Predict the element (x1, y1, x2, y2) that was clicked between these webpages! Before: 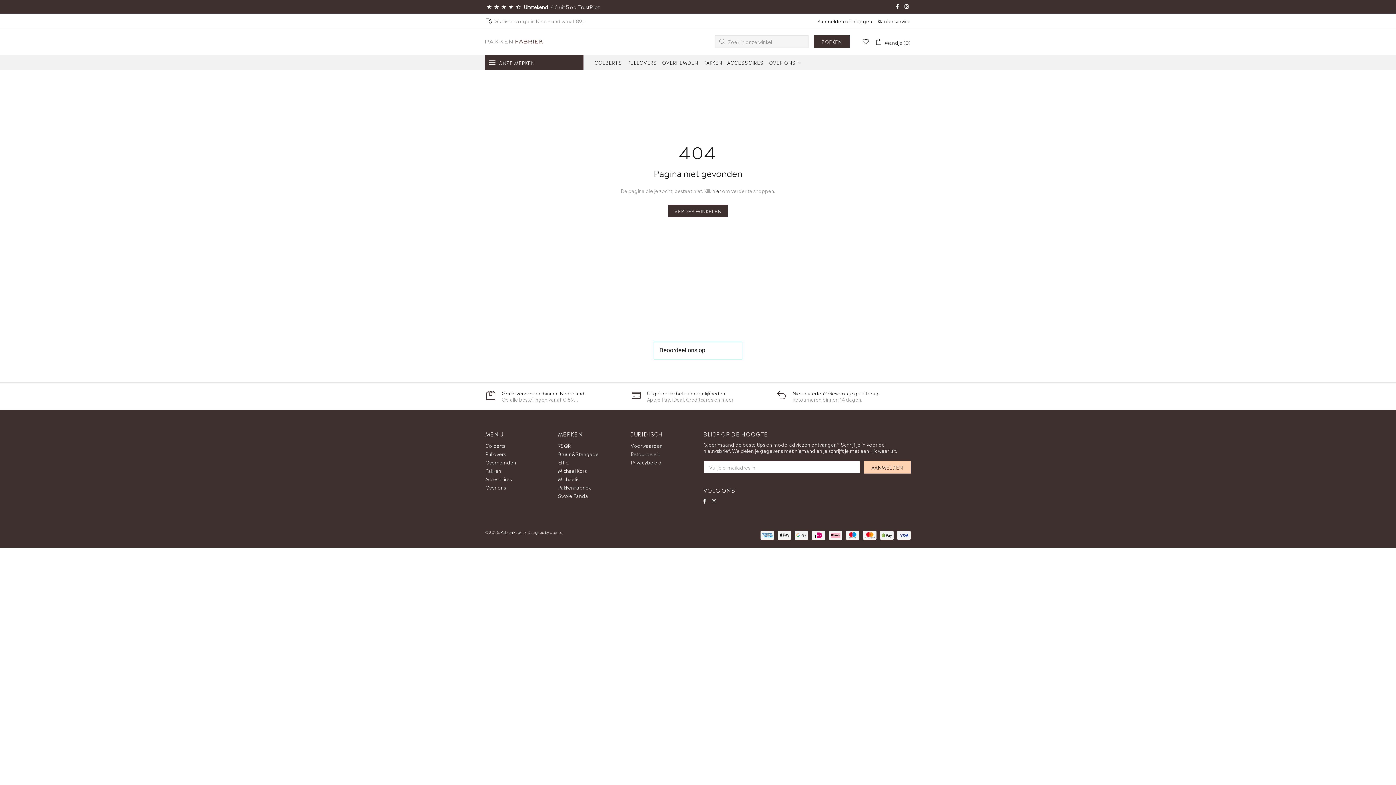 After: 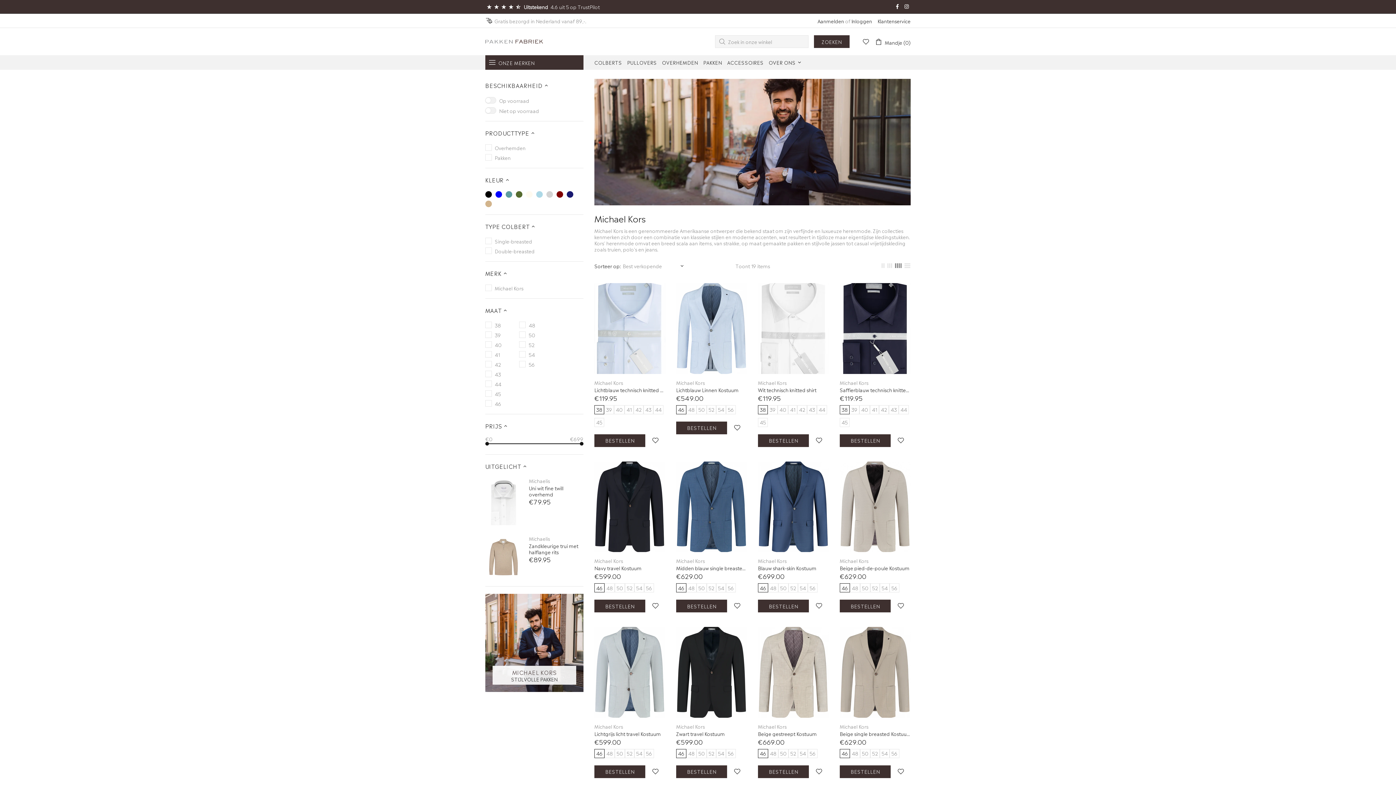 Action: bbox: (558, 467, 586, 473) label: Michael Kors